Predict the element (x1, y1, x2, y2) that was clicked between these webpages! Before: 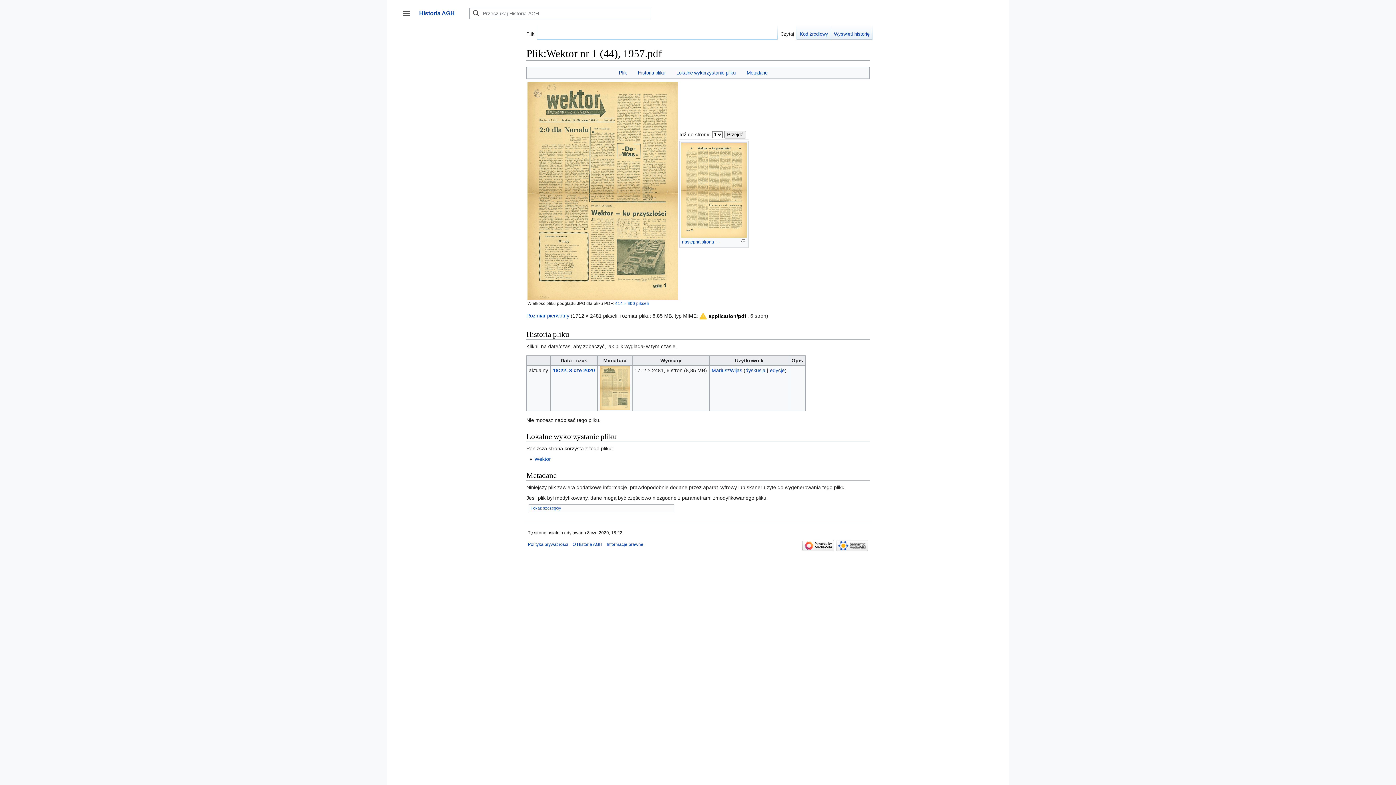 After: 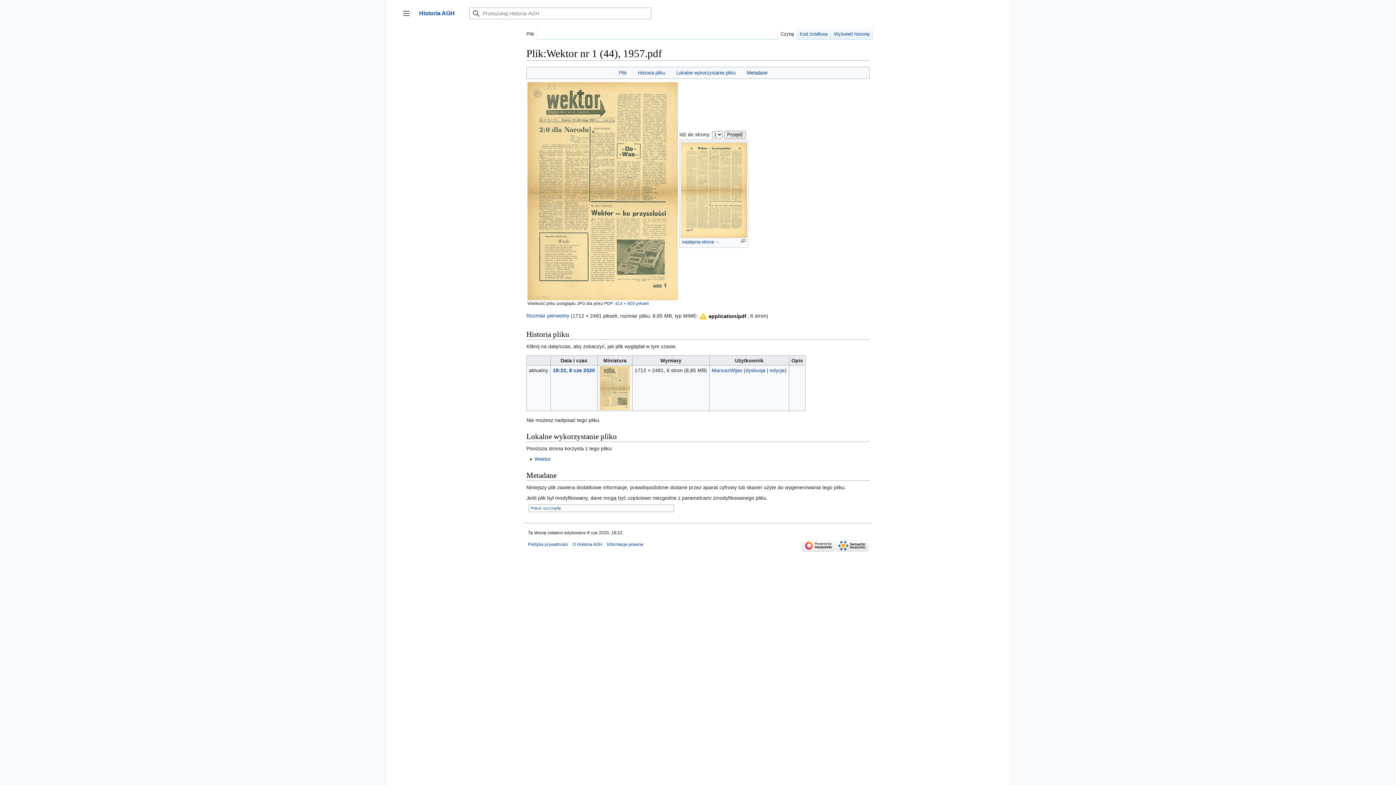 Action: bbox: (777, 25, 797, 39) label: Czytaj